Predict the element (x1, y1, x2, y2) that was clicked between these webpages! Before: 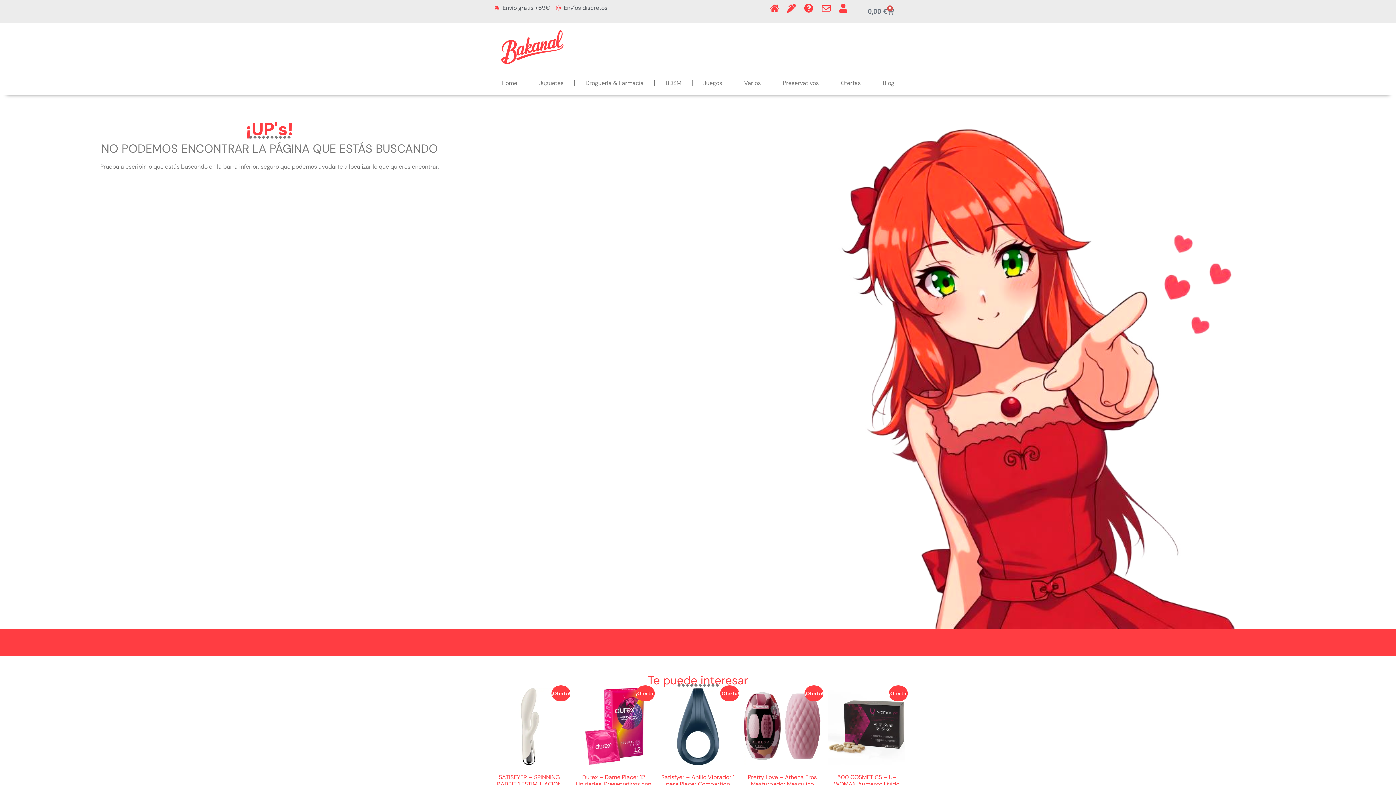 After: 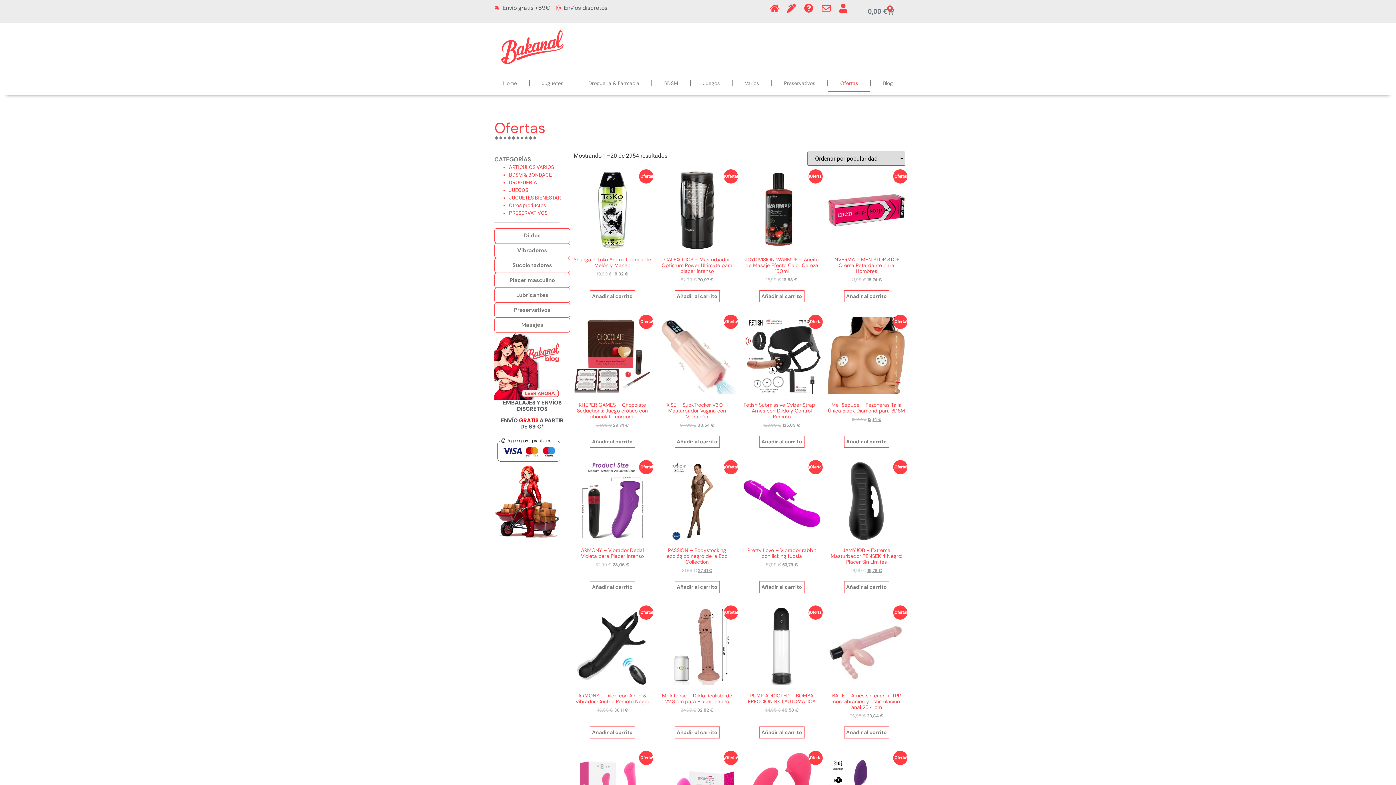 Action: label: Ofertas bbox: (830, 74, 871, 91)